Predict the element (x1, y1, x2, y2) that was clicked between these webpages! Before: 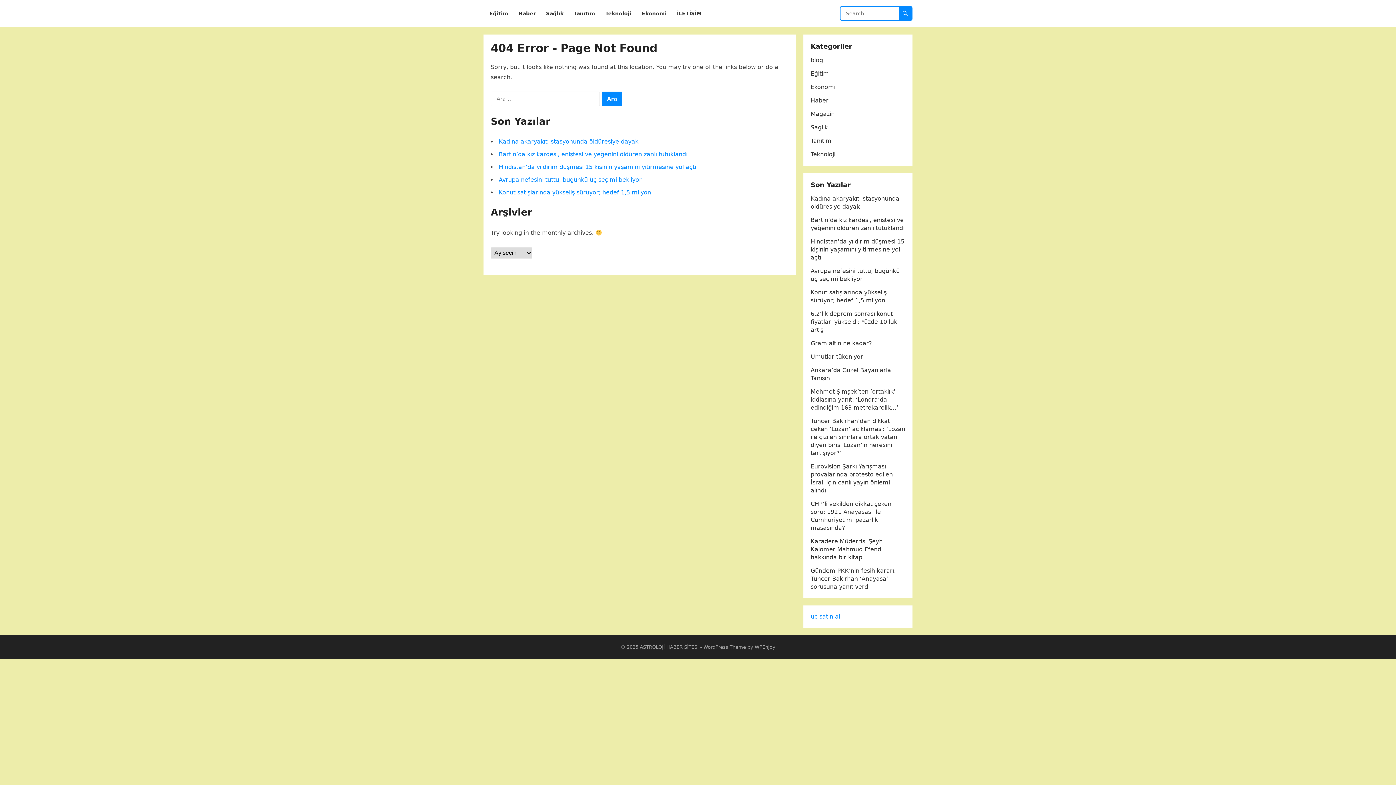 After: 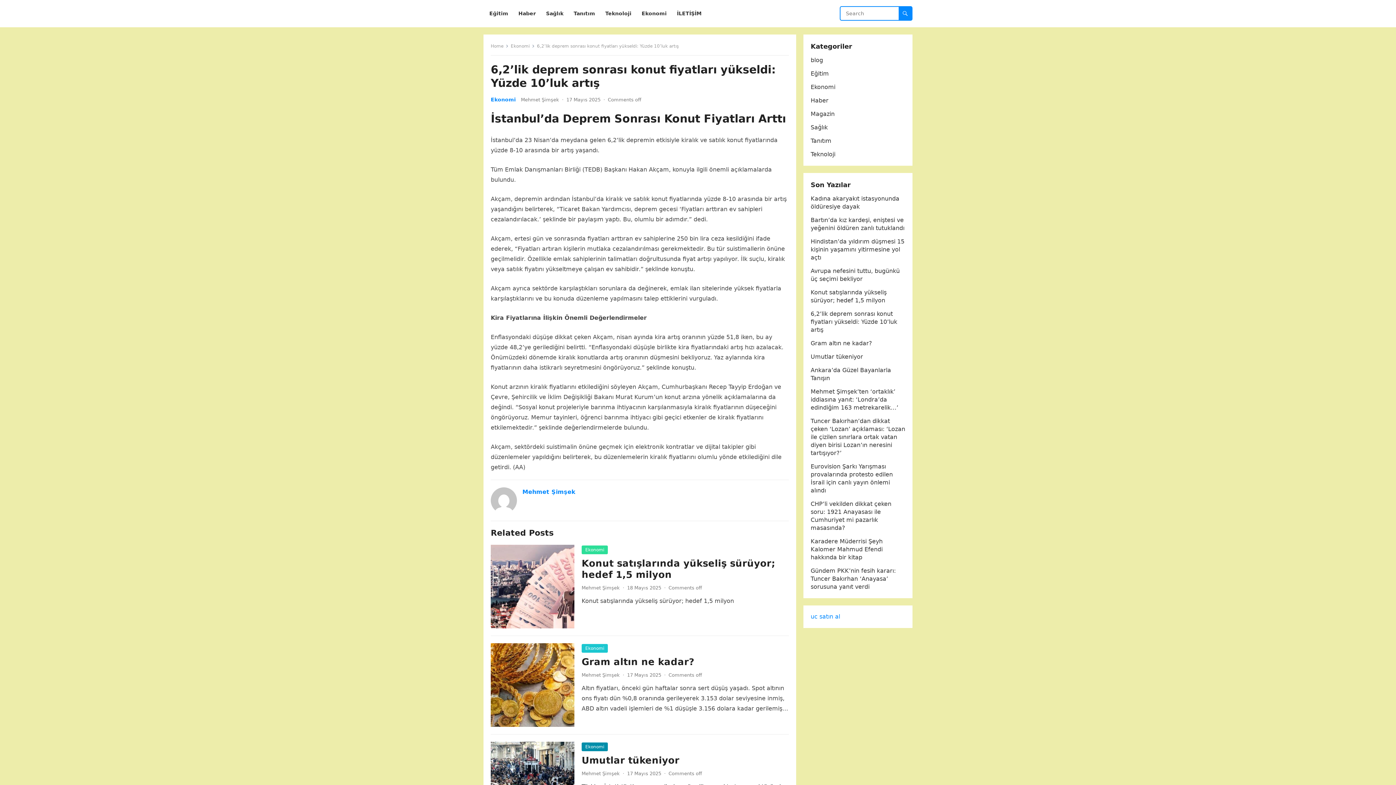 Action: bbox: (810, 310, 897, 333) label: 6,2’lik deprem sonrası konut fiyatları yükseldi: Yüzde 10’luk artış